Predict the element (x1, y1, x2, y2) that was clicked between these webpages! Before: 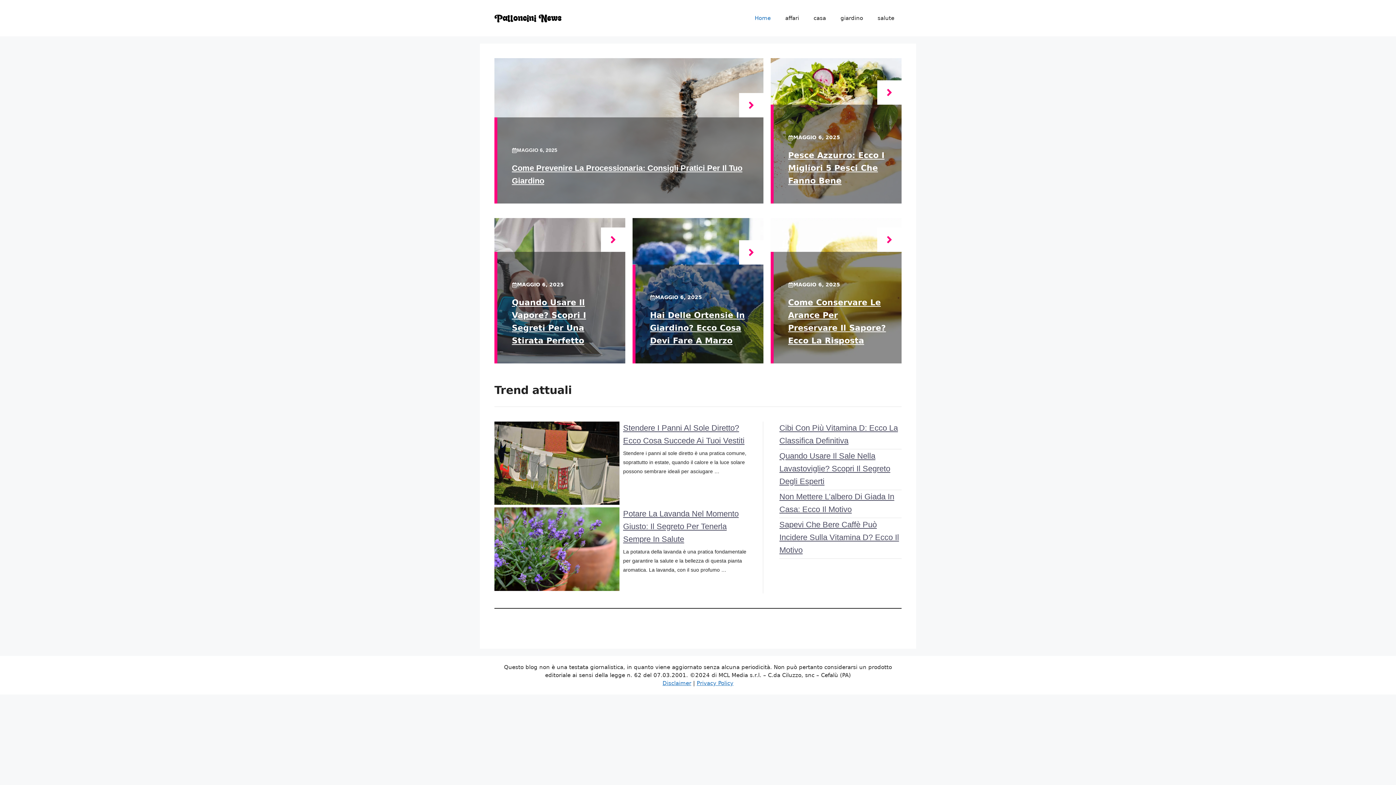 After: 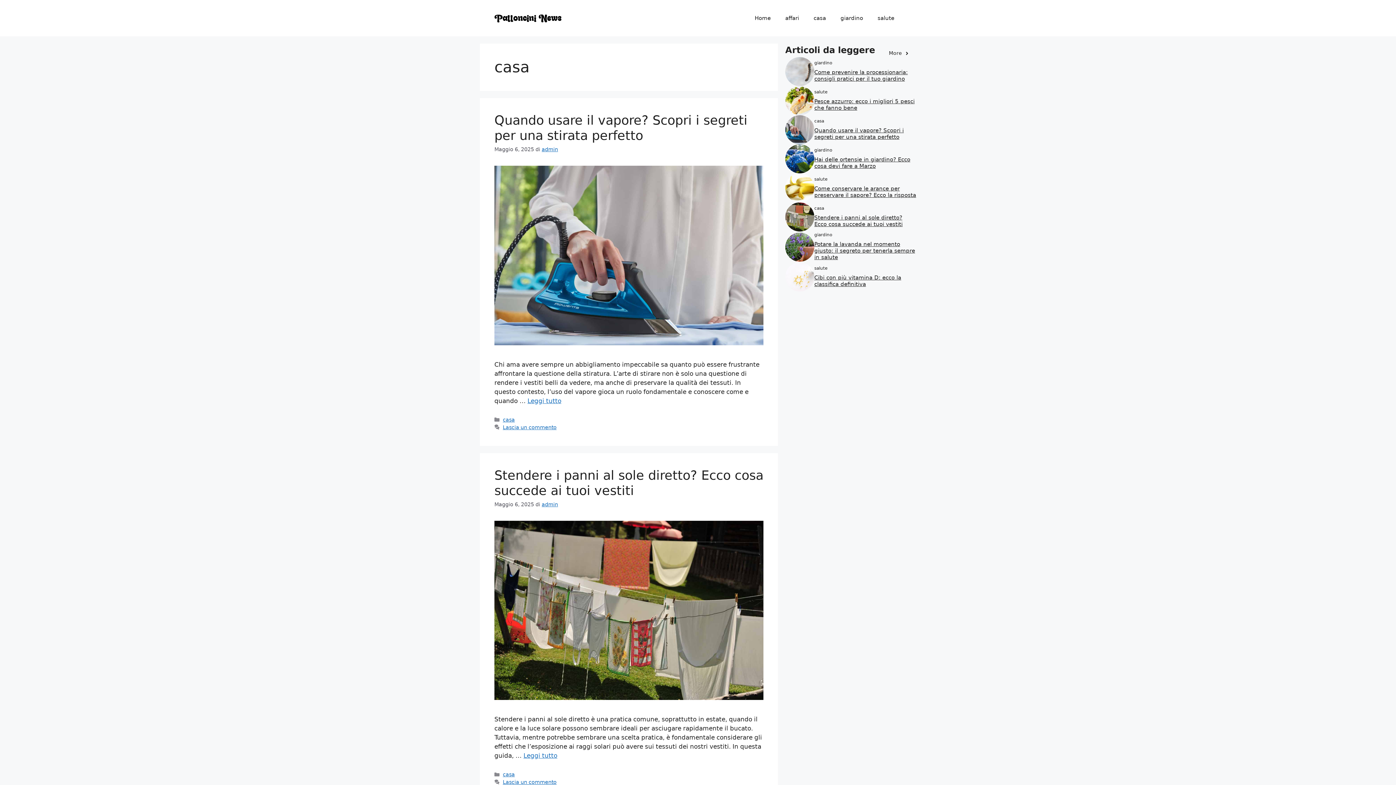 Action: label: casa bbox: (806, 7, 833, 29)